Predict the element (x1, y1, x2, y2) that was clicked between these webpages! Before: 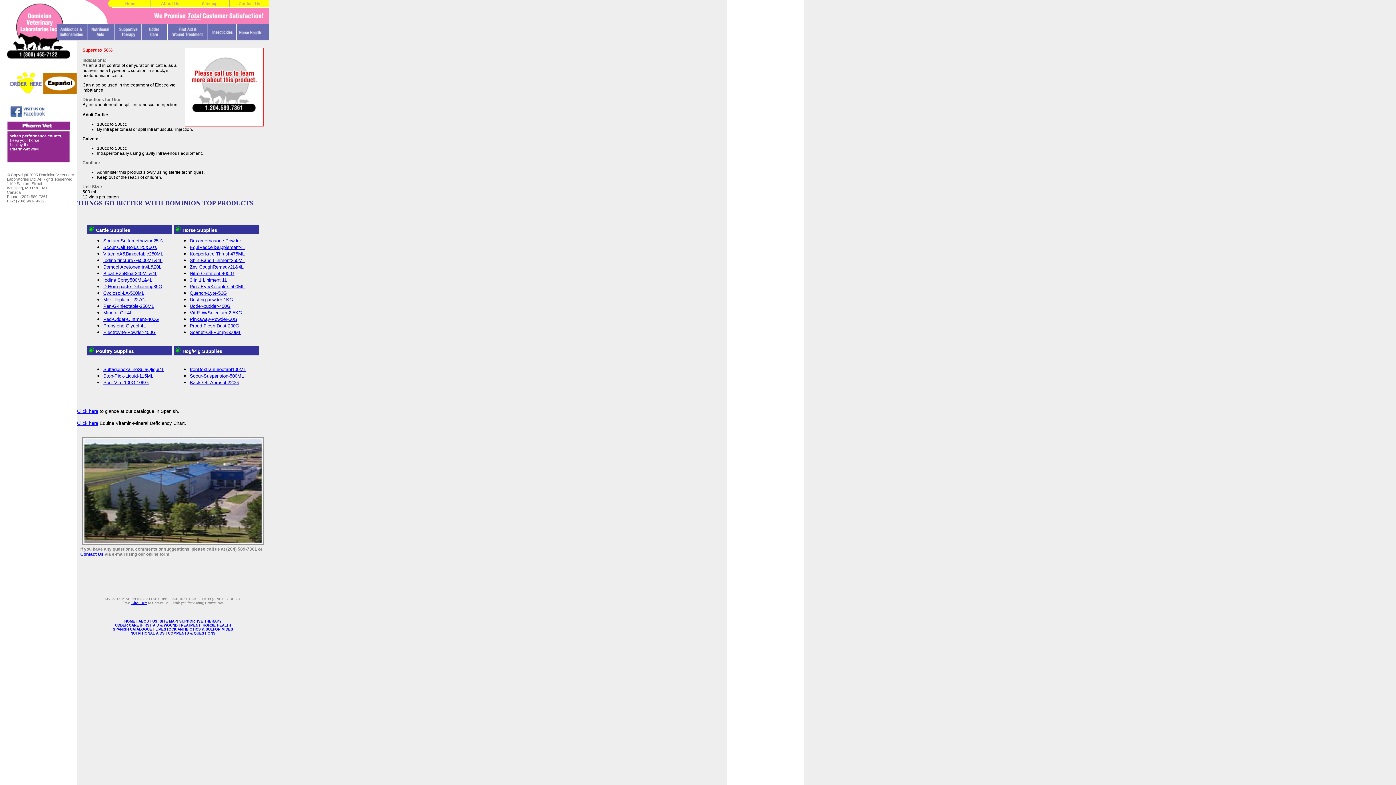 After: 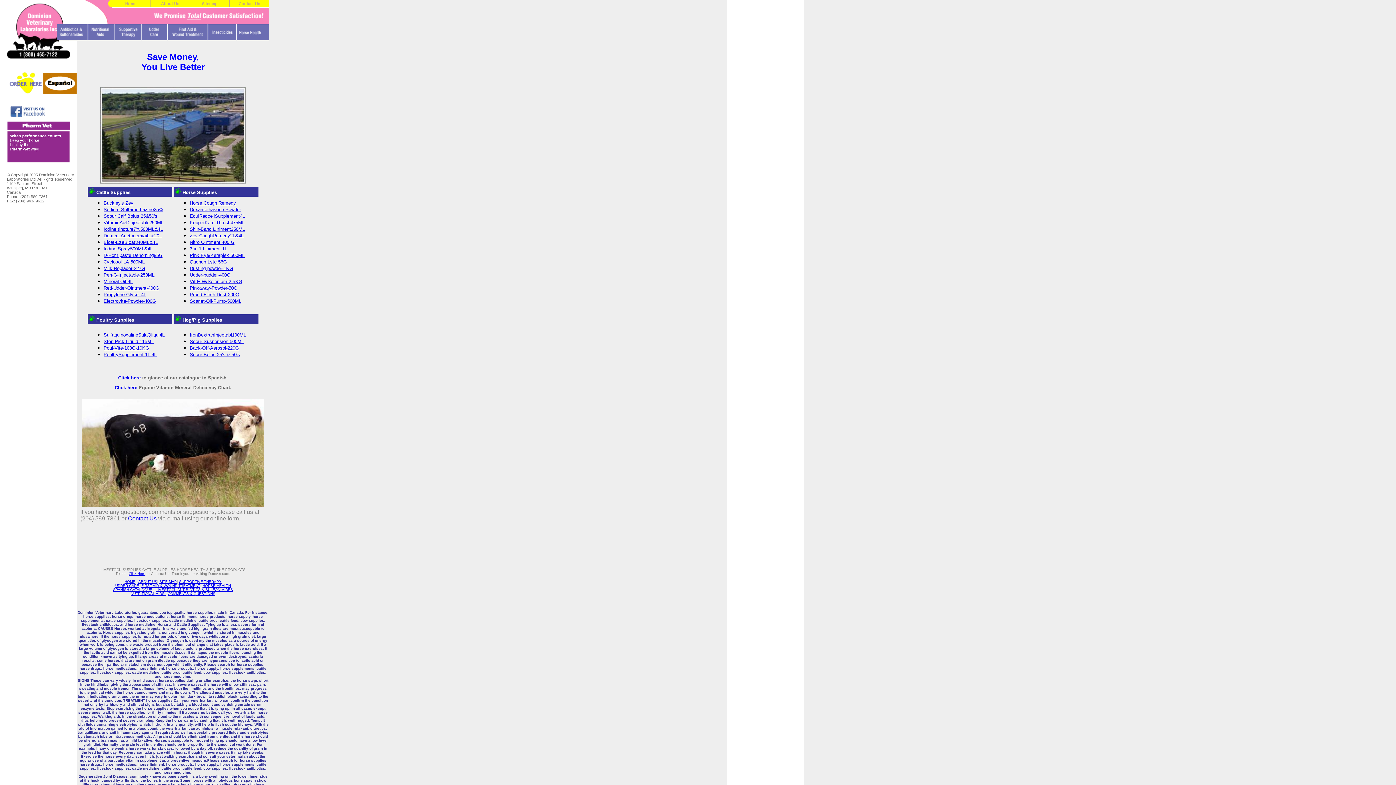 Action: label: HOME bbox: (124, 619, 135, 623)